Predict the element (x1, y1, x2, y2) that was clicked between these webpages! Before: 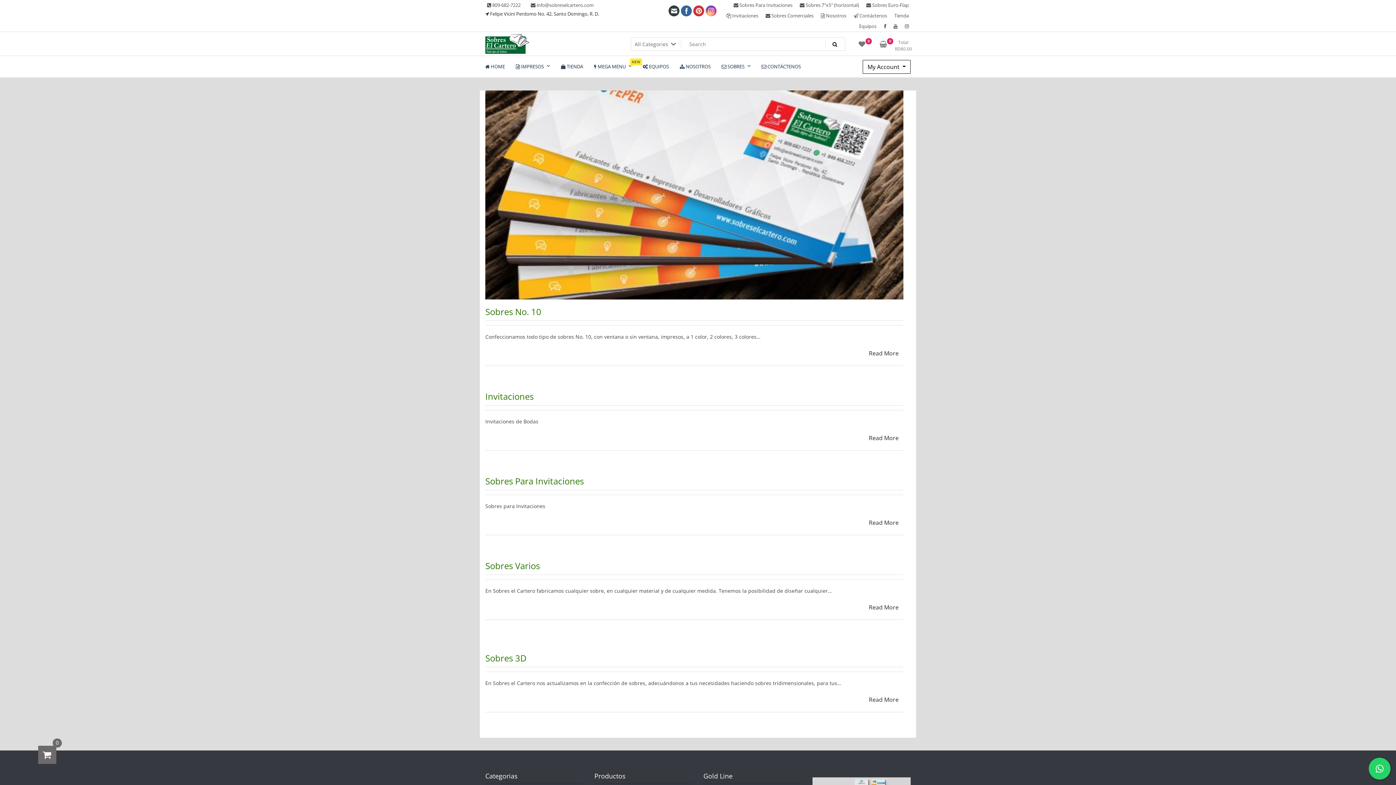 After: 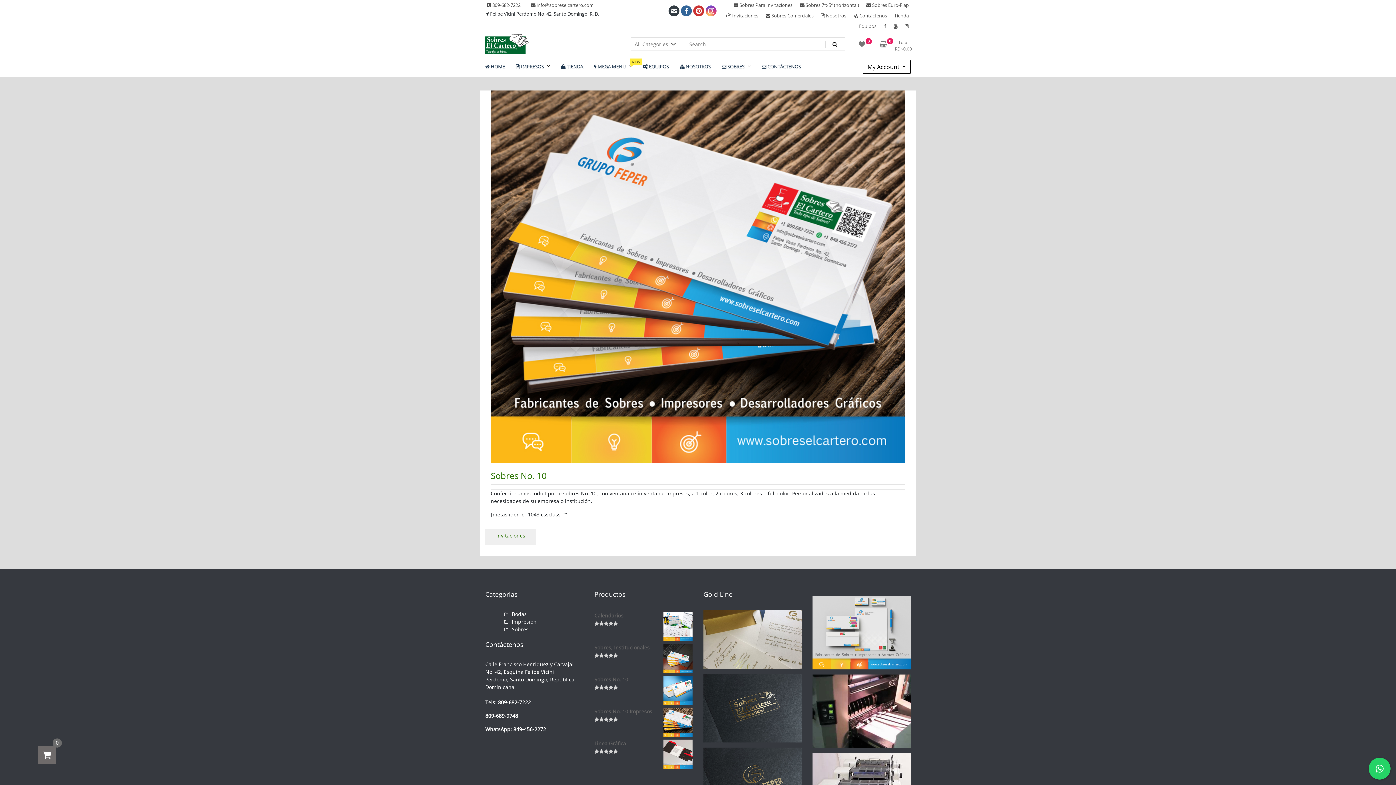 Action: bbox: (485, 305, 541, 317) label: Sobres No. 10